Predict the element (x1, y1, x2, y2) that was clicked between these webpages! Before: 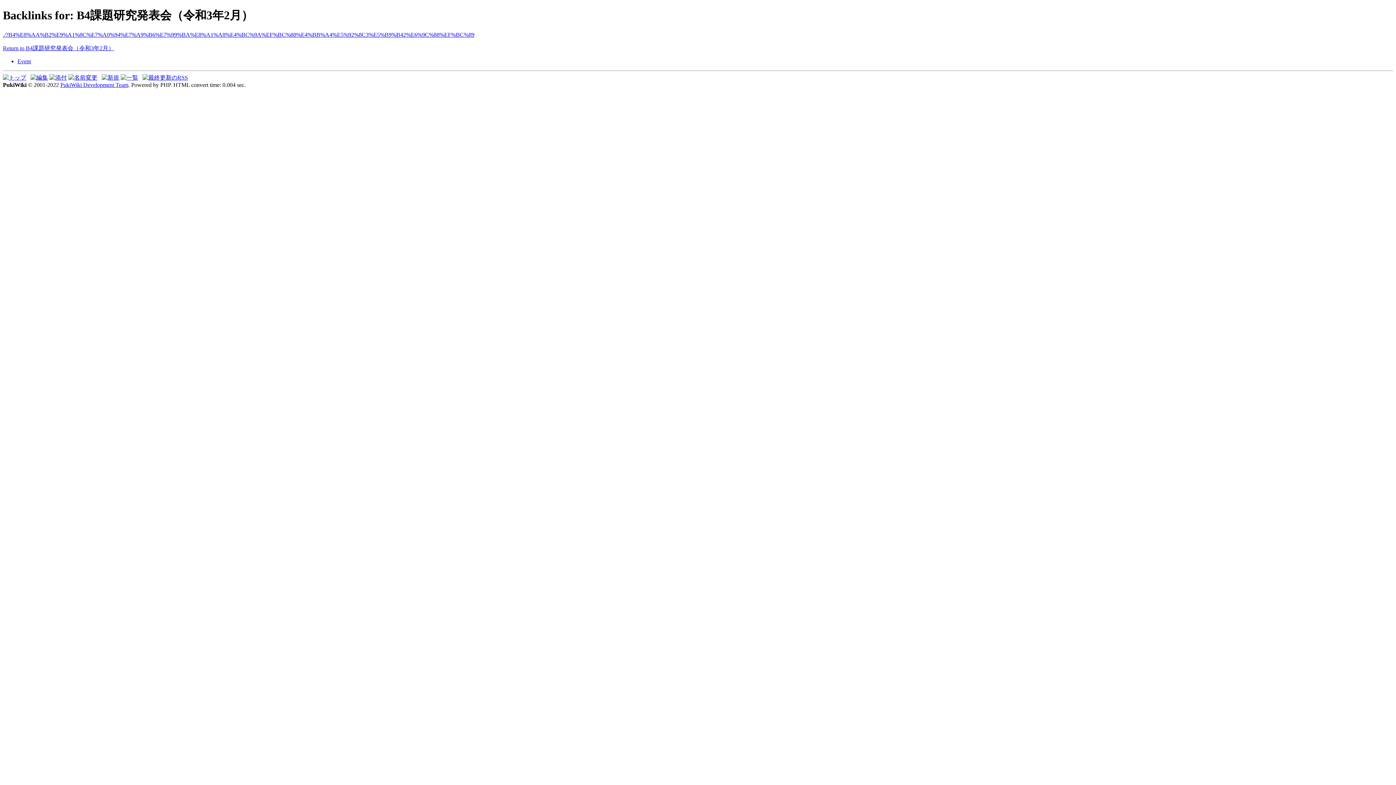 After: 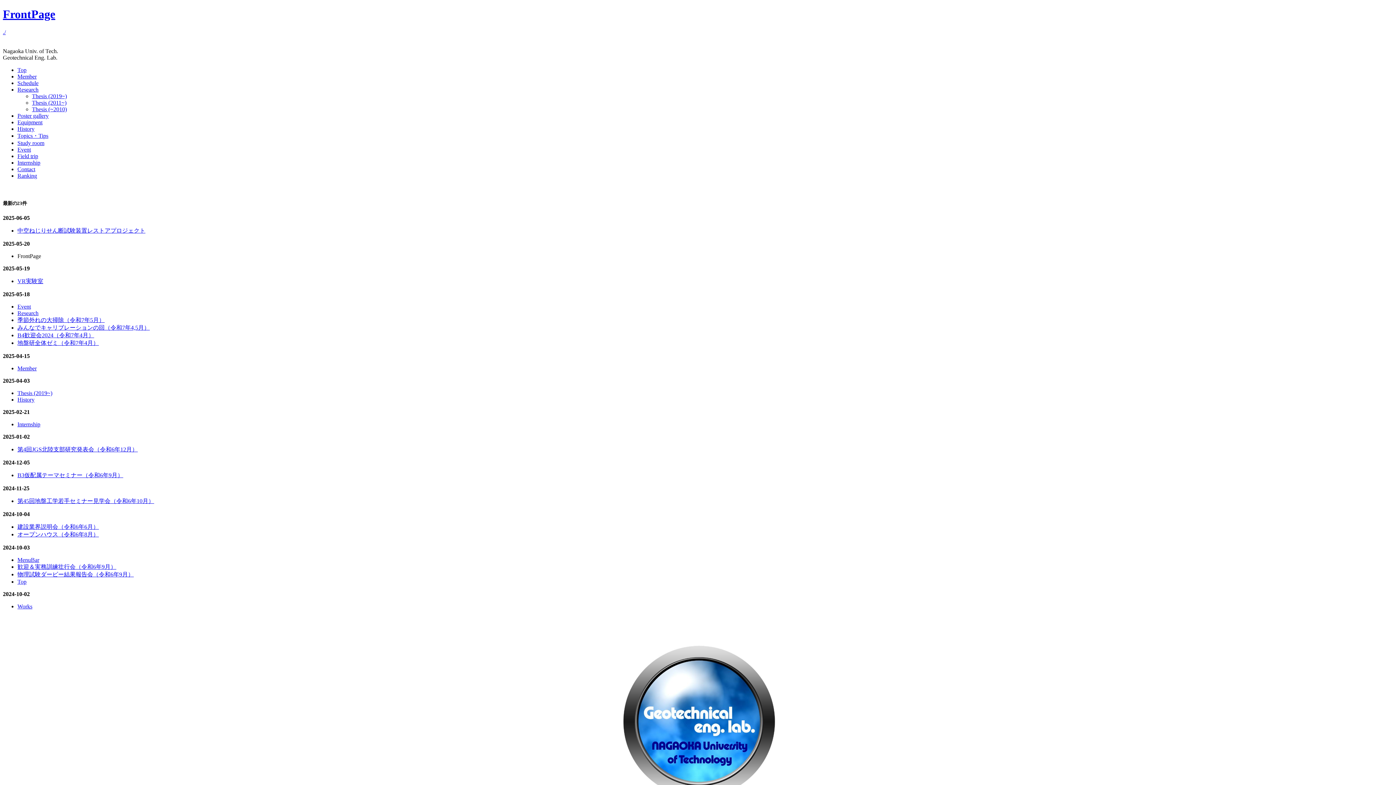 Action: bbox: (2, 74, 26, 80)